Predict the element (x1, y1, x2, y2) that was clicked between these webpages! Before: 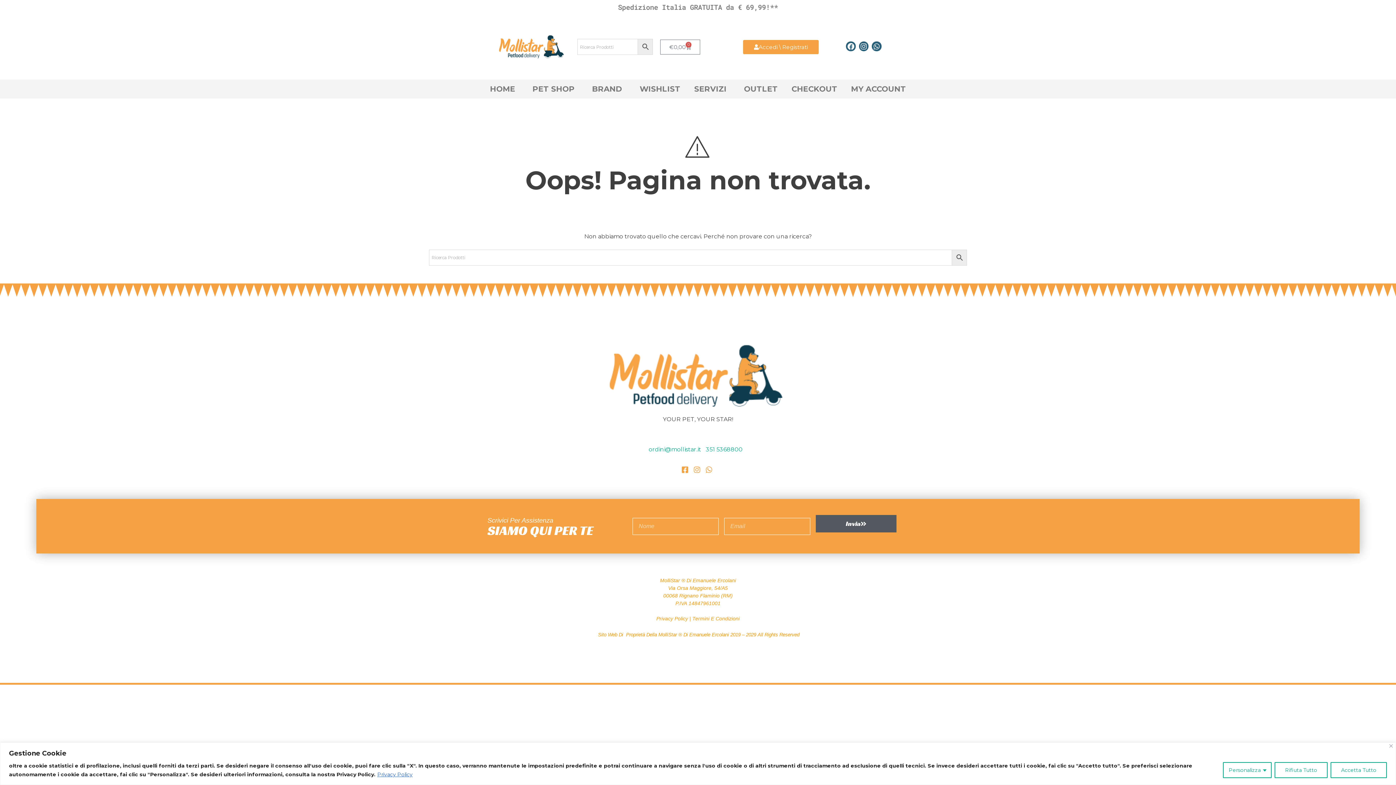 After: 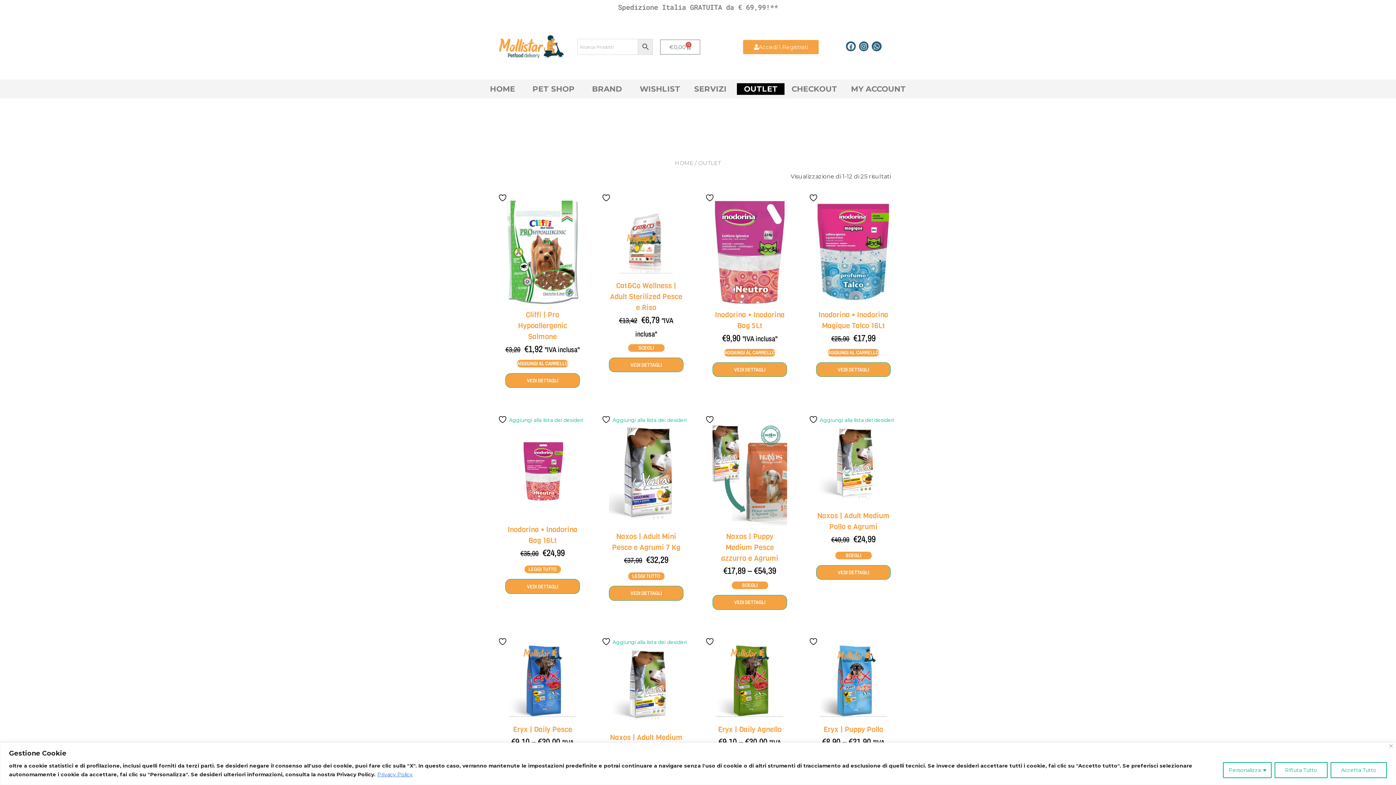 Action: bbox: (737, 83, 784, 94) label: OUTLET